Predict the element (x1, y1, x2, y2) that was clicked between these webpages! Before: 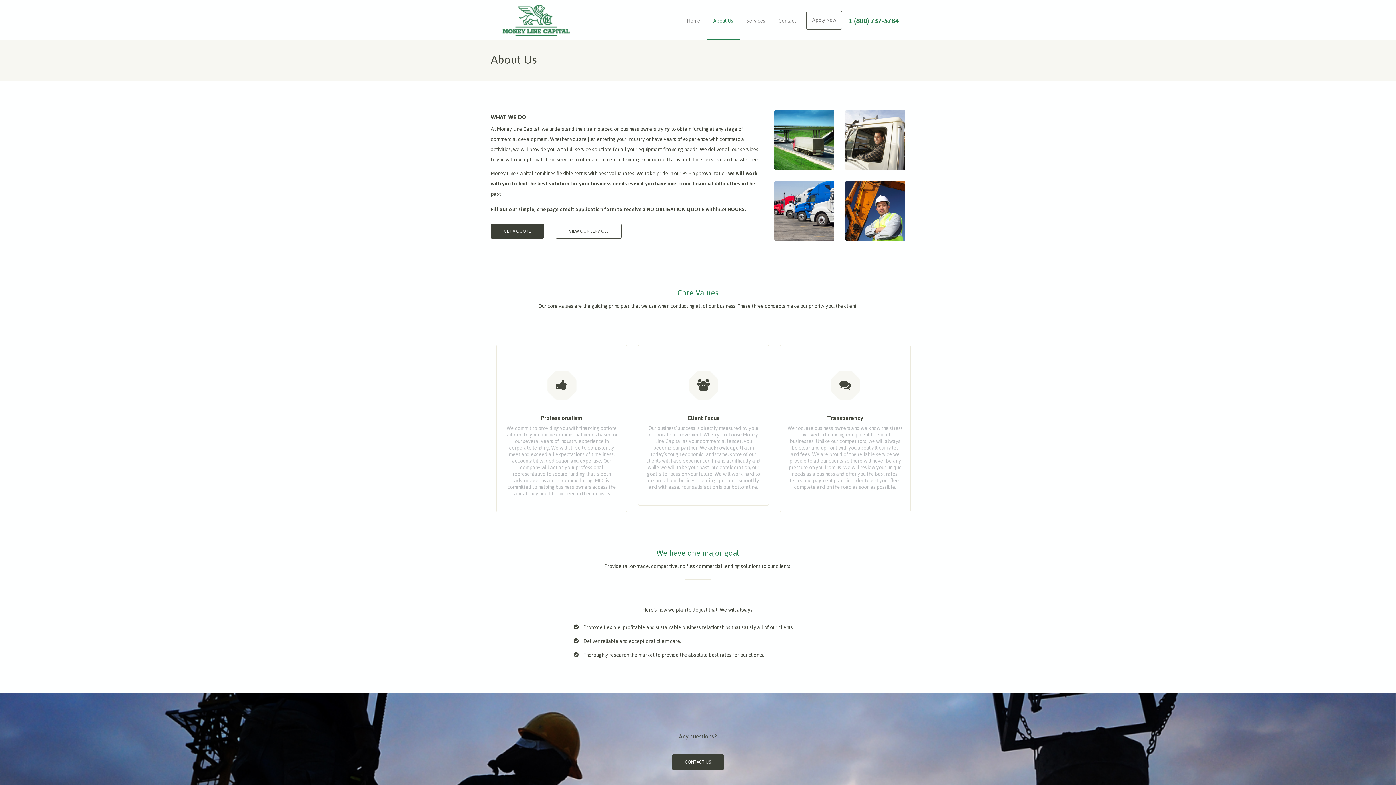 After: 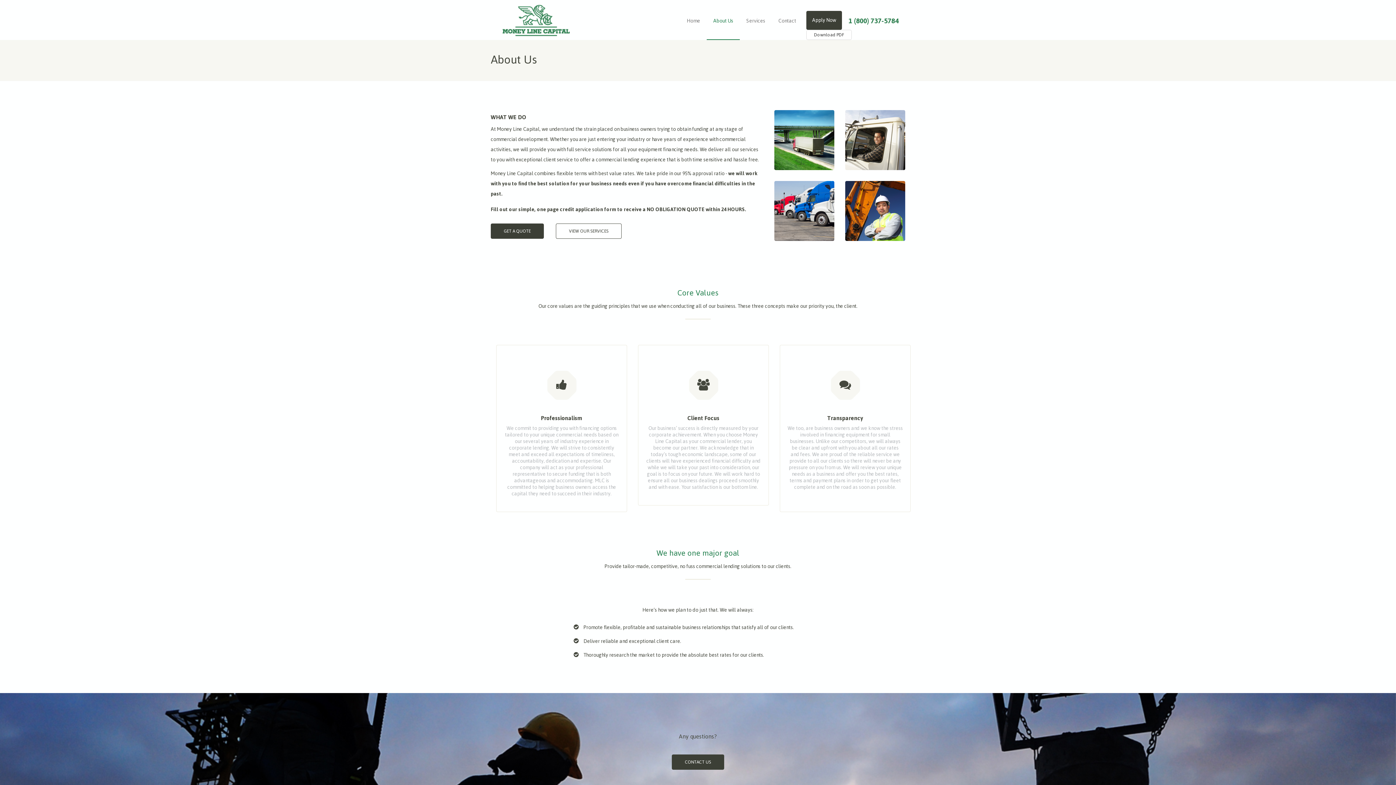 Action: bbox: (806, 10, 842, 29) label: Apply Now